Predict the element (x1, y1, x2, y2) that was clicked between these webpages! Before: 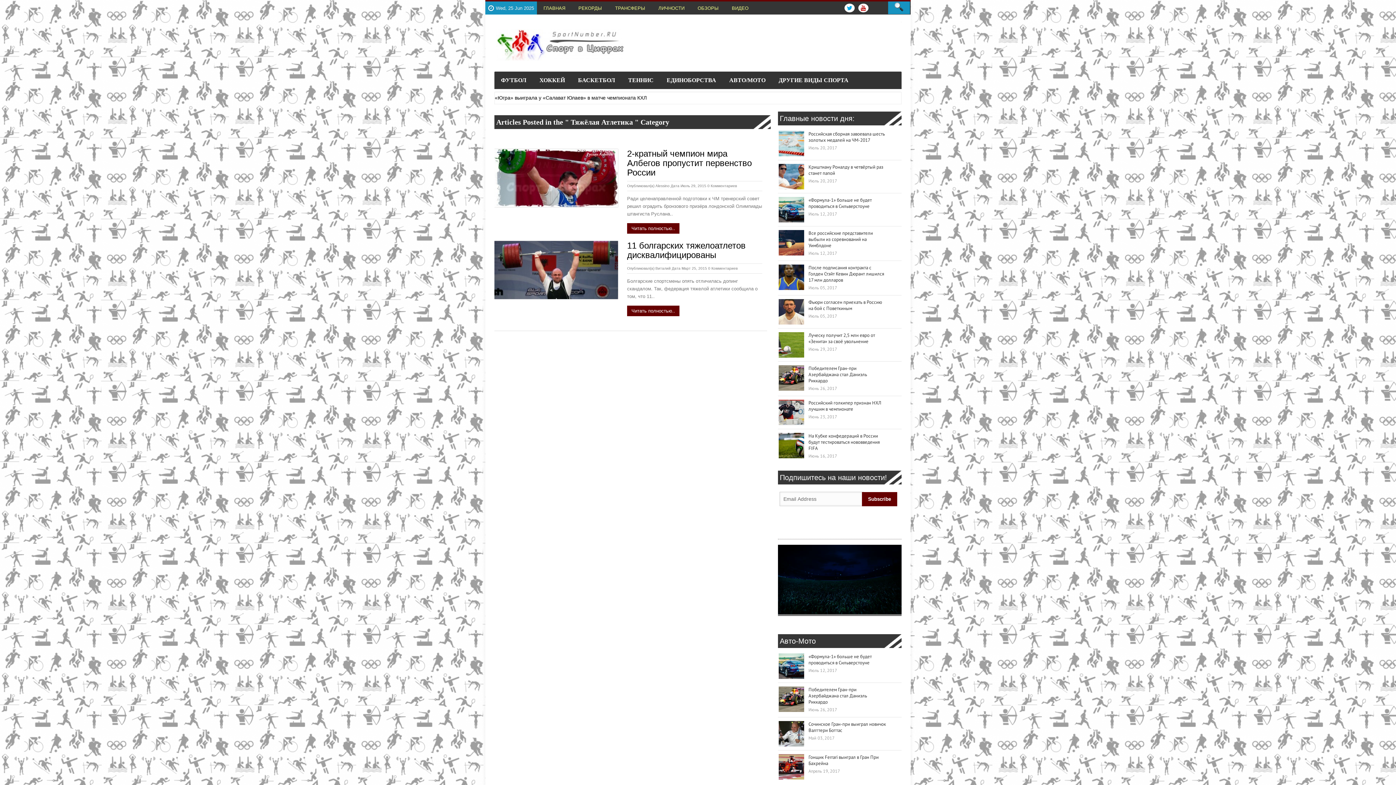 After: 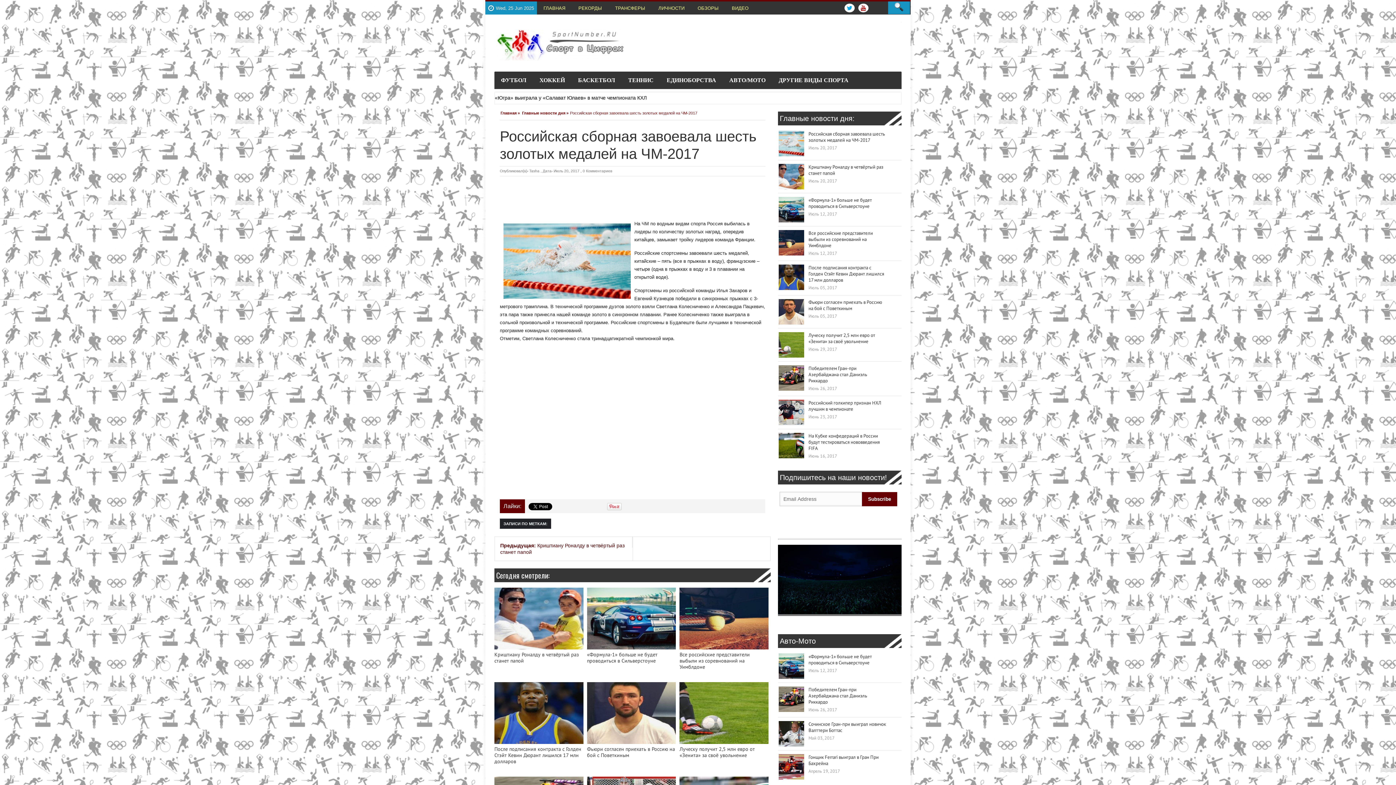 Action: bbox: (778, 130, 804, 156)